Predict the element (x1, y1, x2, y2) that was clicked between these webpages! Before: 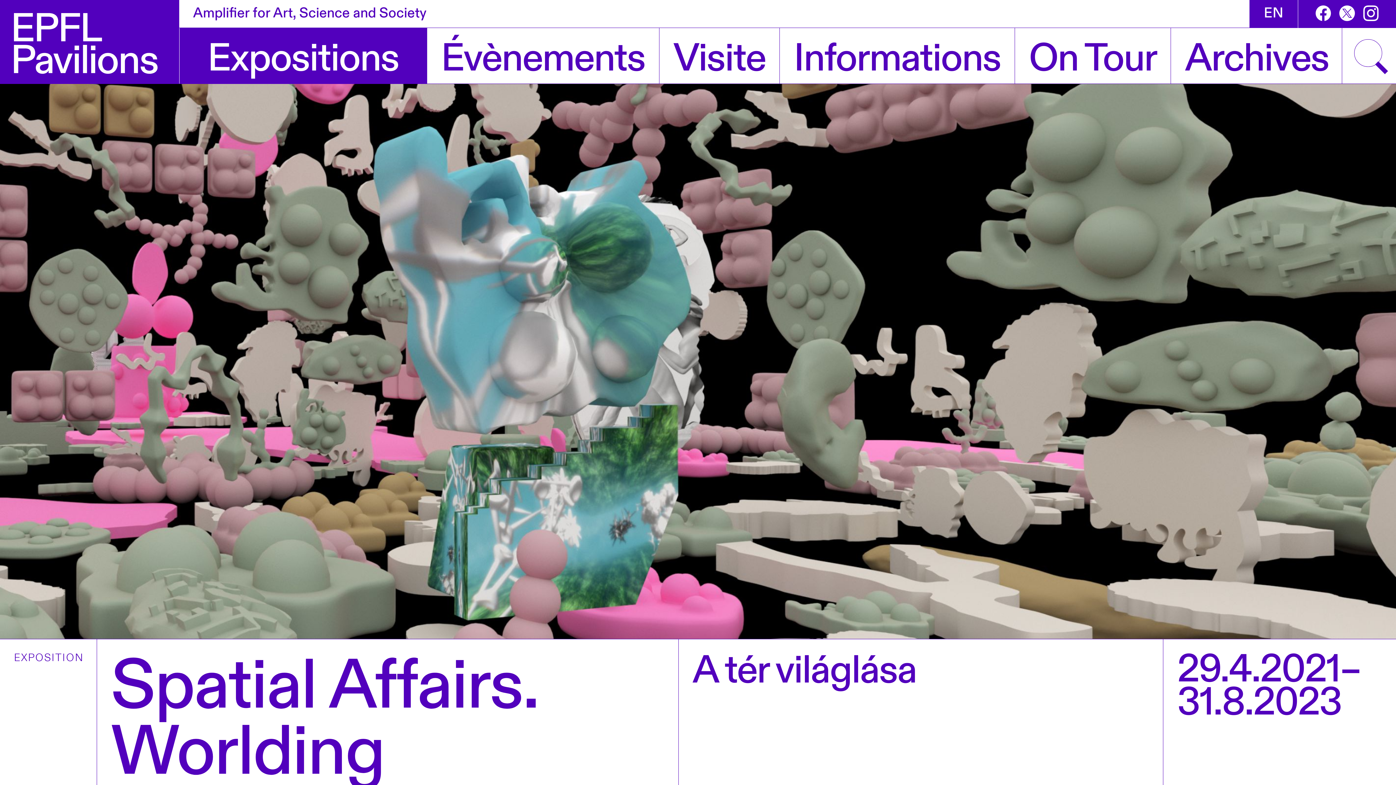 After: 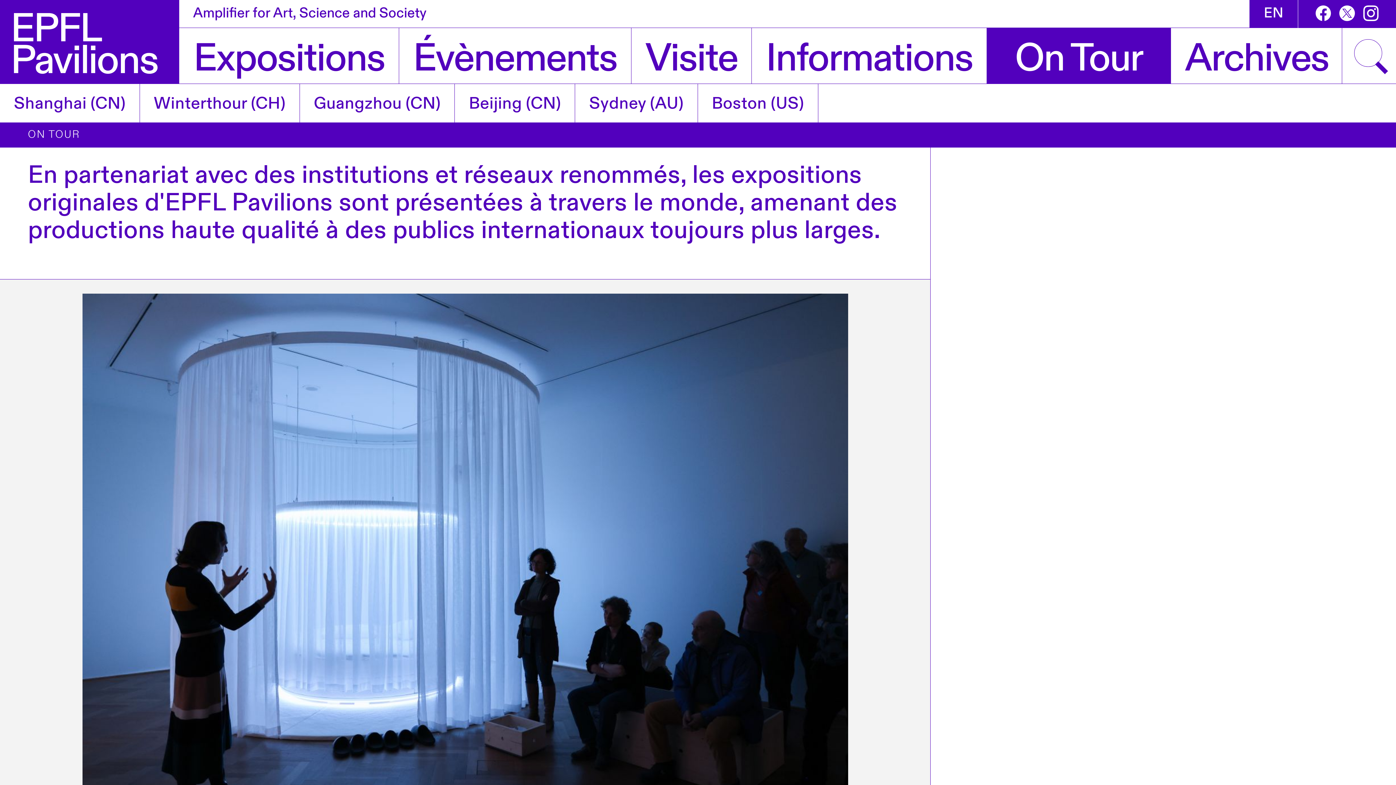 Action: bbox: (1029, 39, 1157, 78) label: On Tour